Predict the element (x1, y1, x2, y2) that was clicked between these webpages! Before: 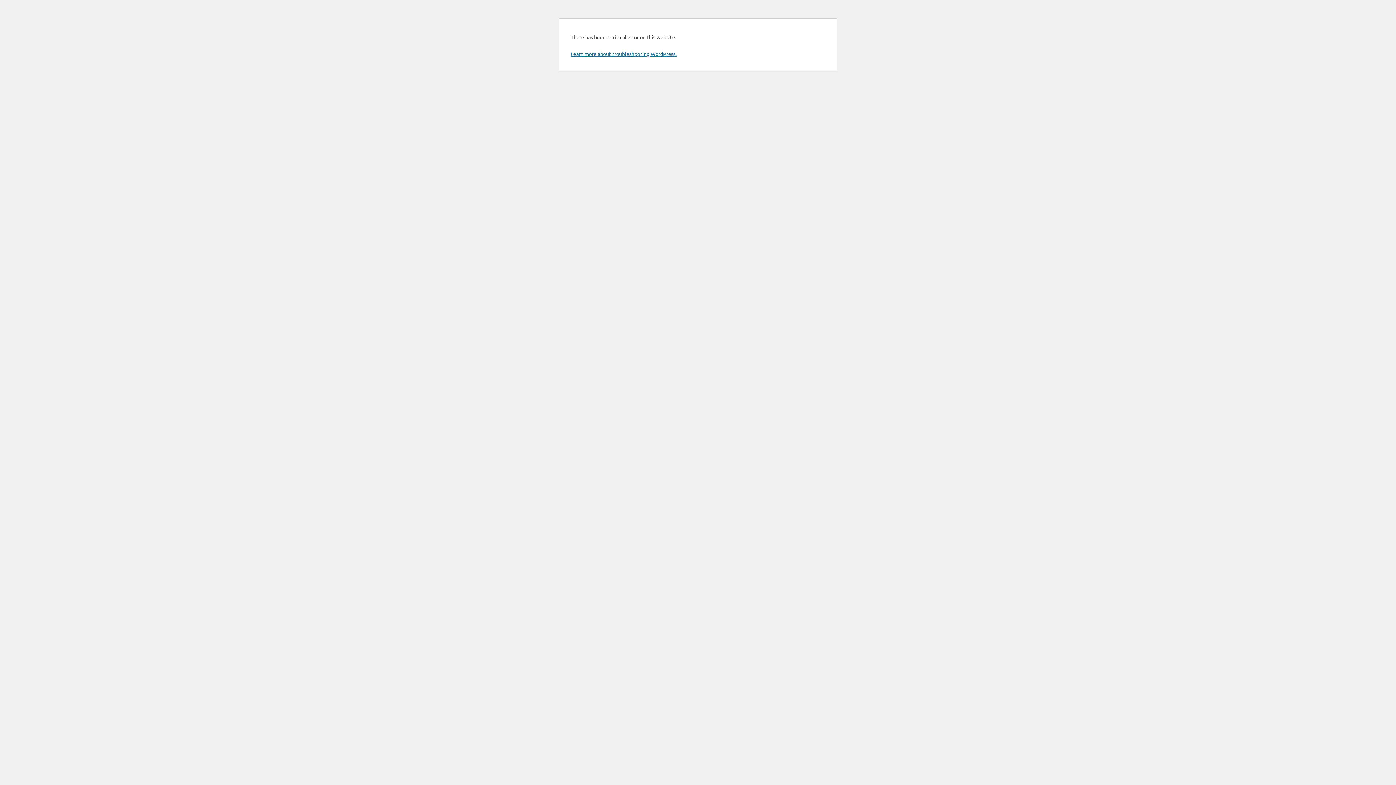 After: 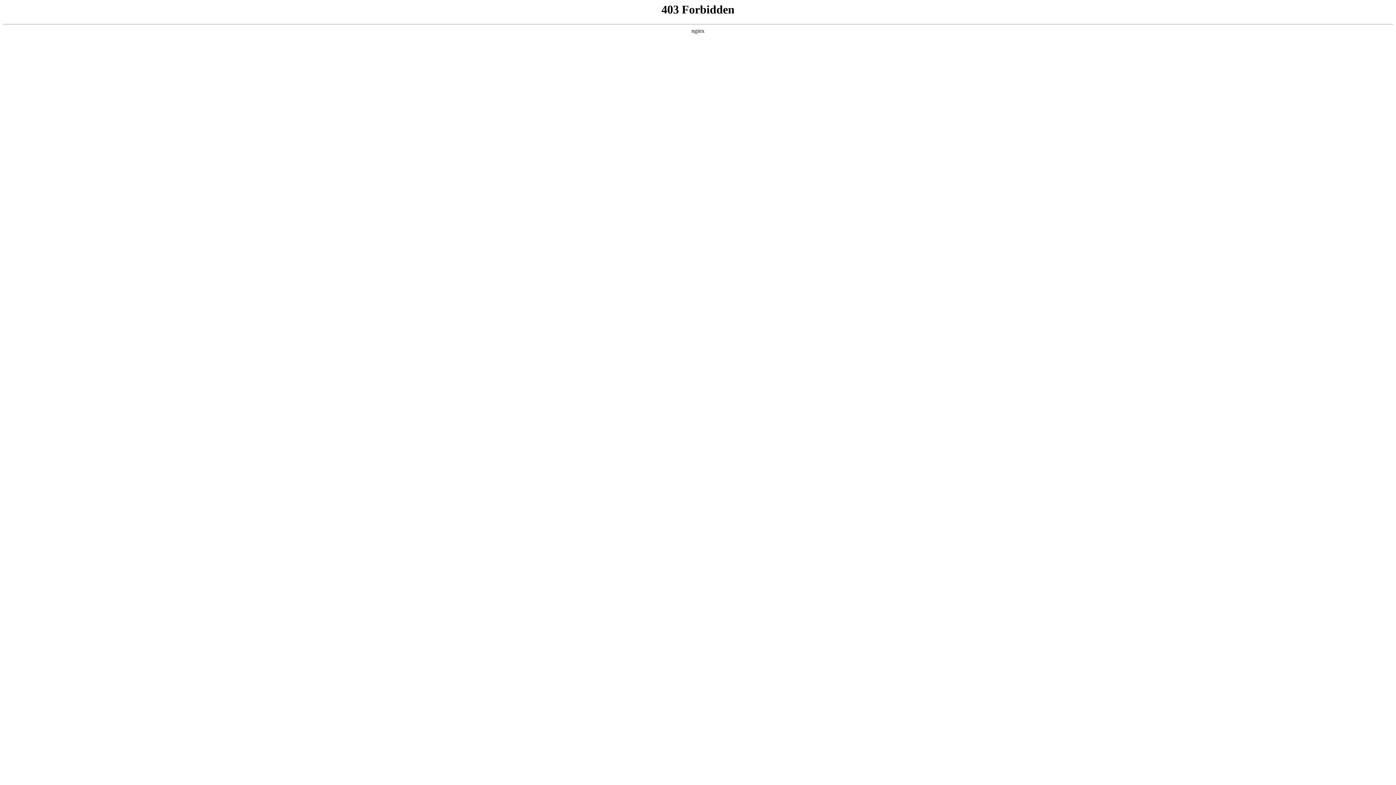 Action: label: Learn more about troubleshooting WordPress. bbox: (570, 50, 676, 57)